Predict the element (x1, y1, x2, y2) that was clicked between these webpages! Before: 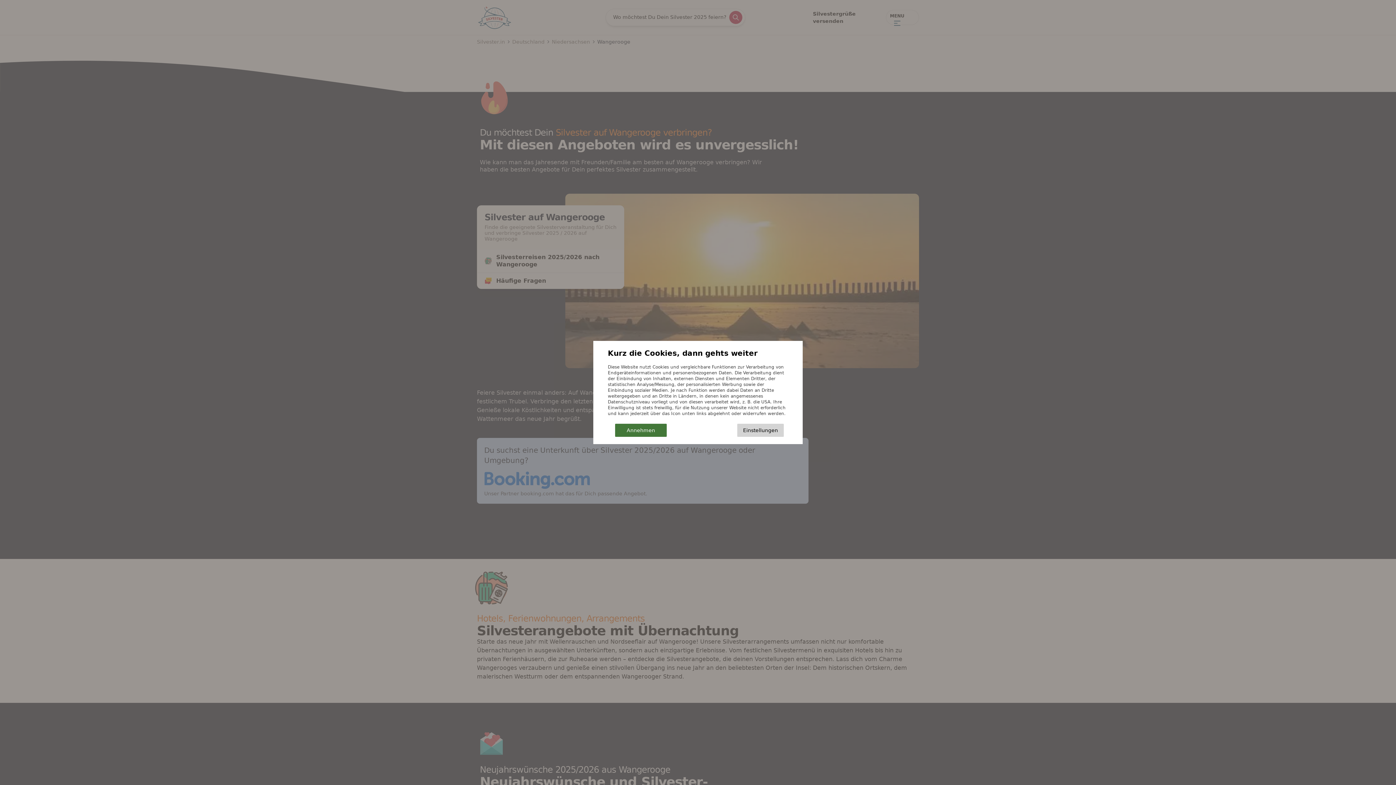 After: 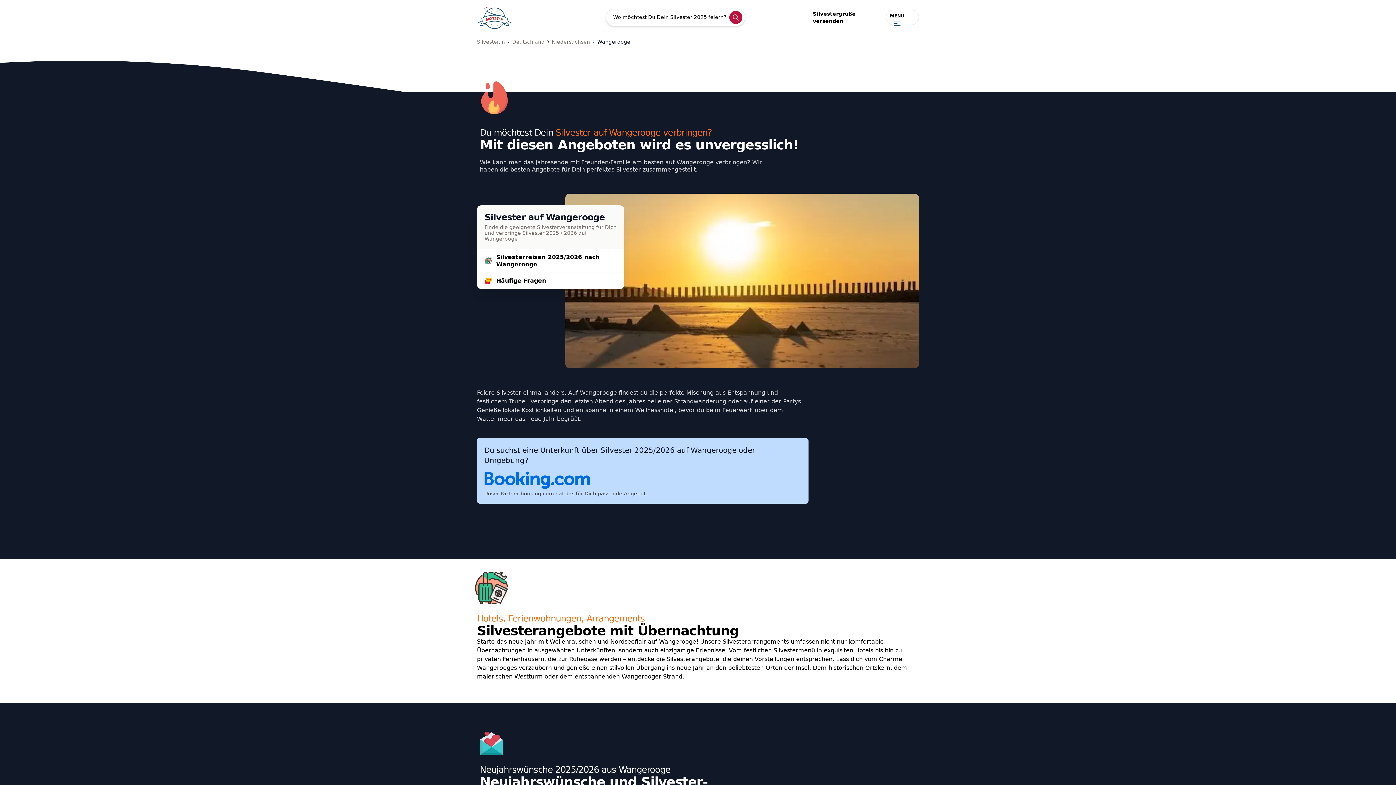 Action: label: Annehmen bbox: (615, 424, 666, 437)